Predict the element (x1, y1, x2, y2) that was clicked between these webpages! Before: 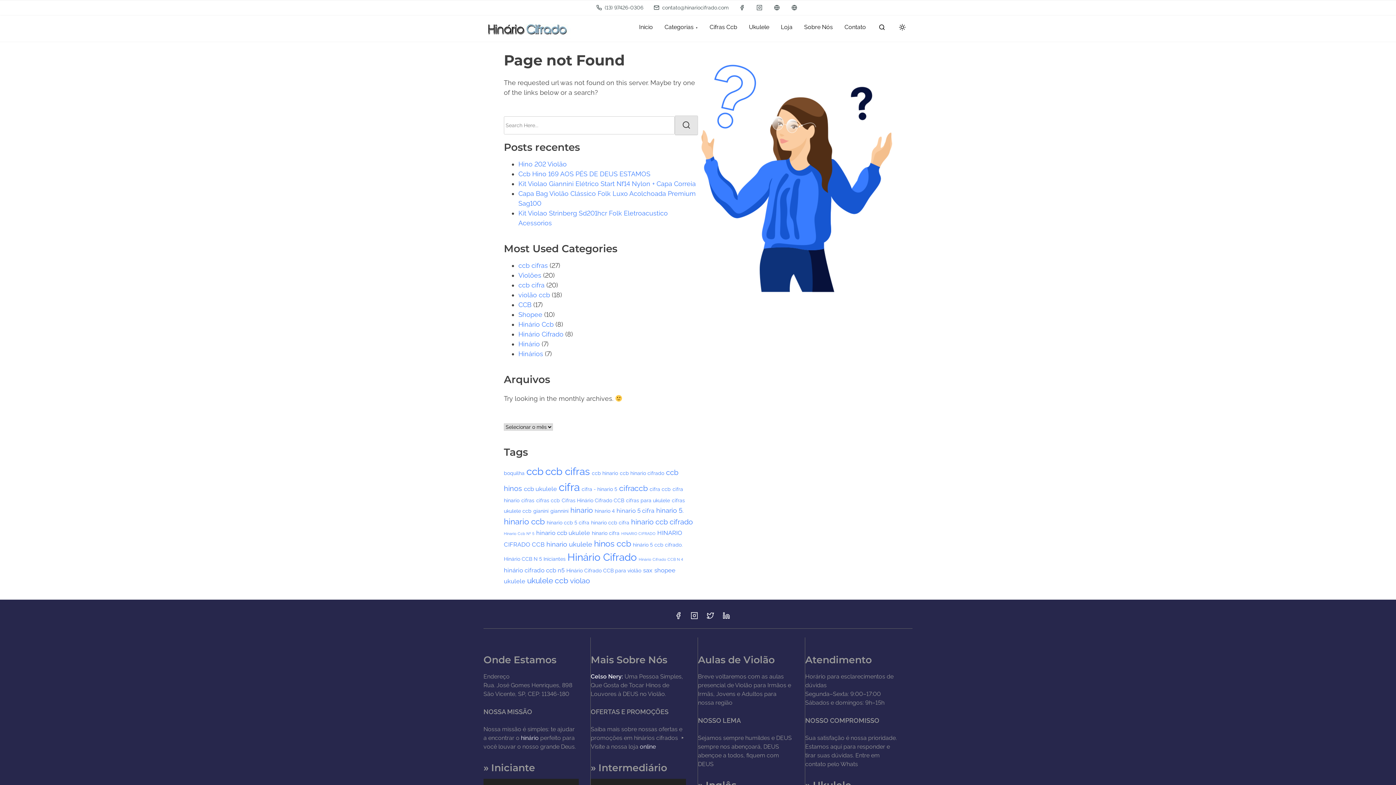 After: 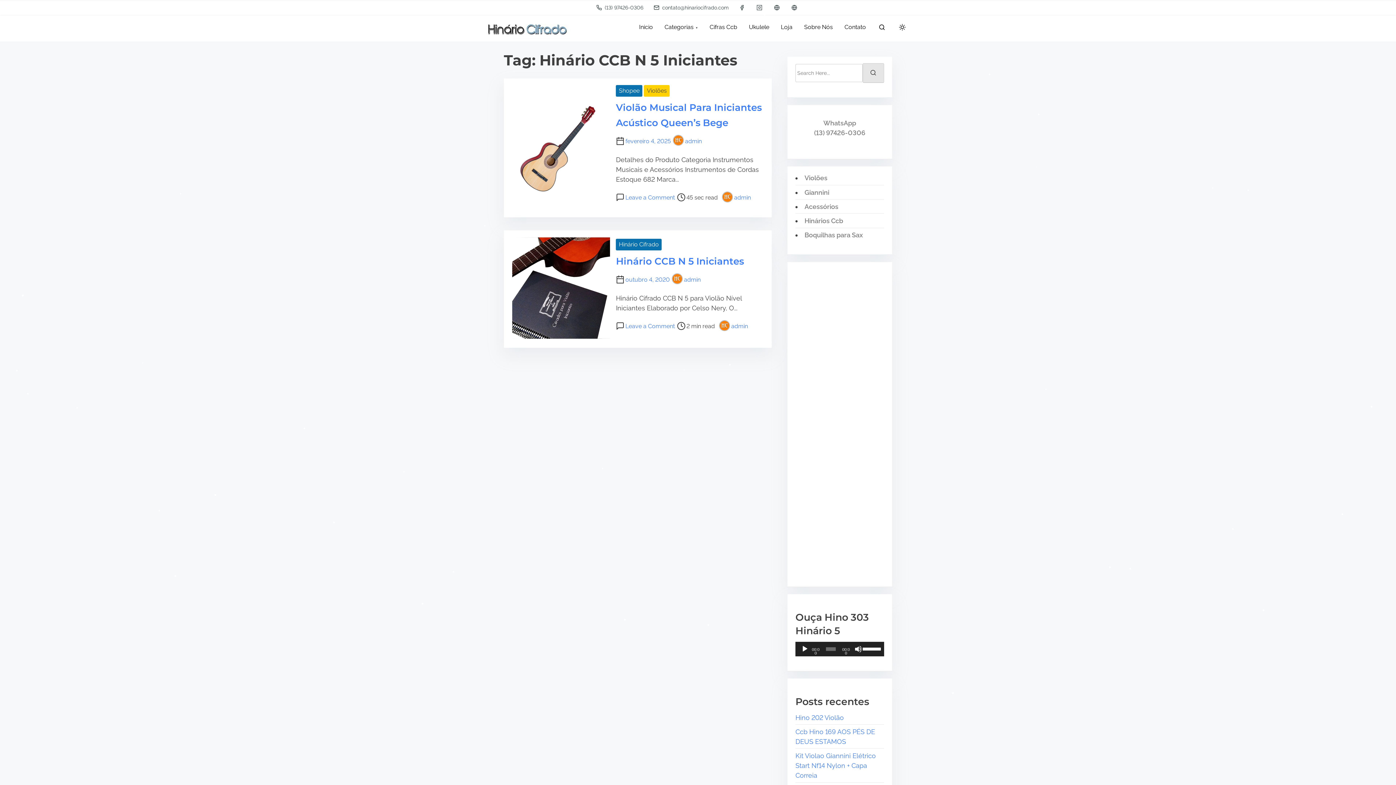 Action: bbox: (504, 556, 565, 562) label: Hinário CCB N 5 Iniciantes (2 itens)